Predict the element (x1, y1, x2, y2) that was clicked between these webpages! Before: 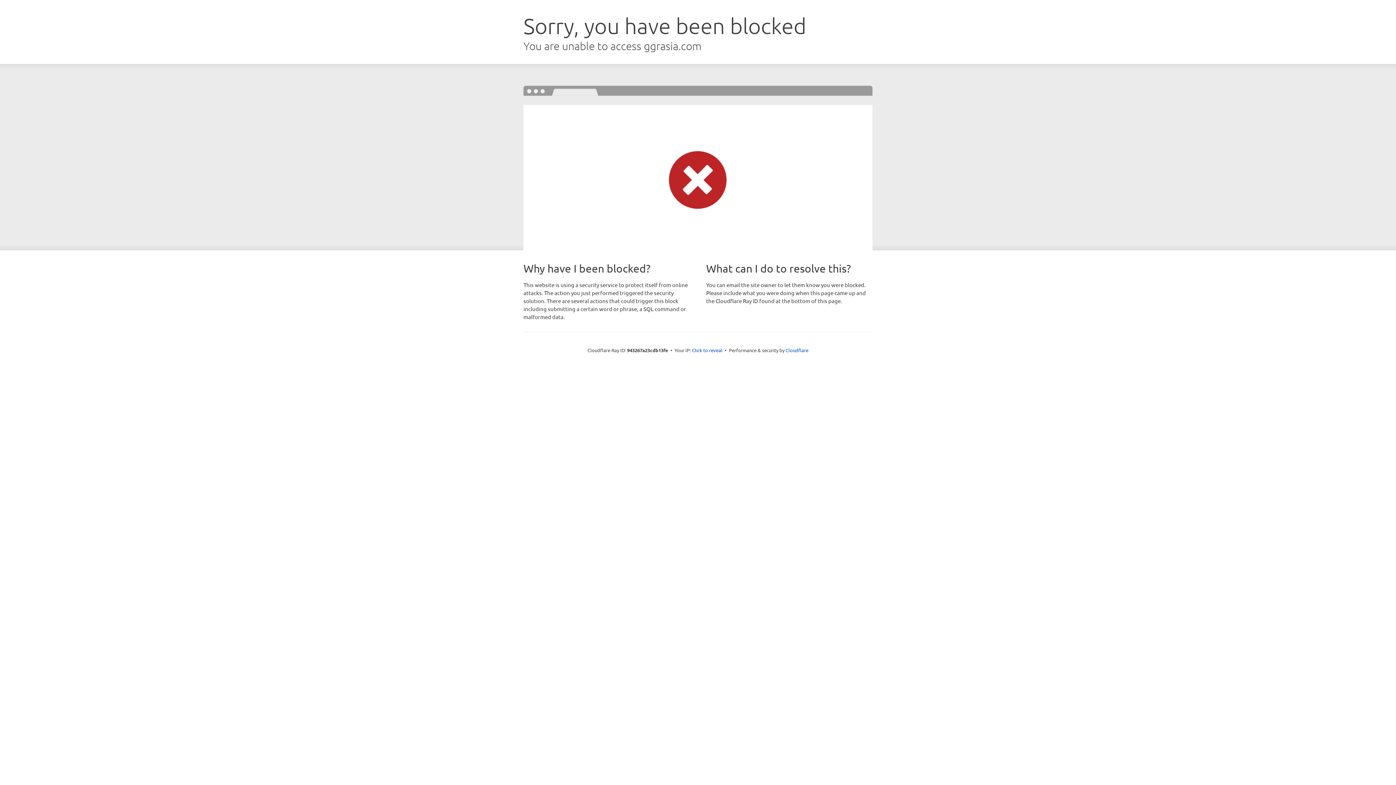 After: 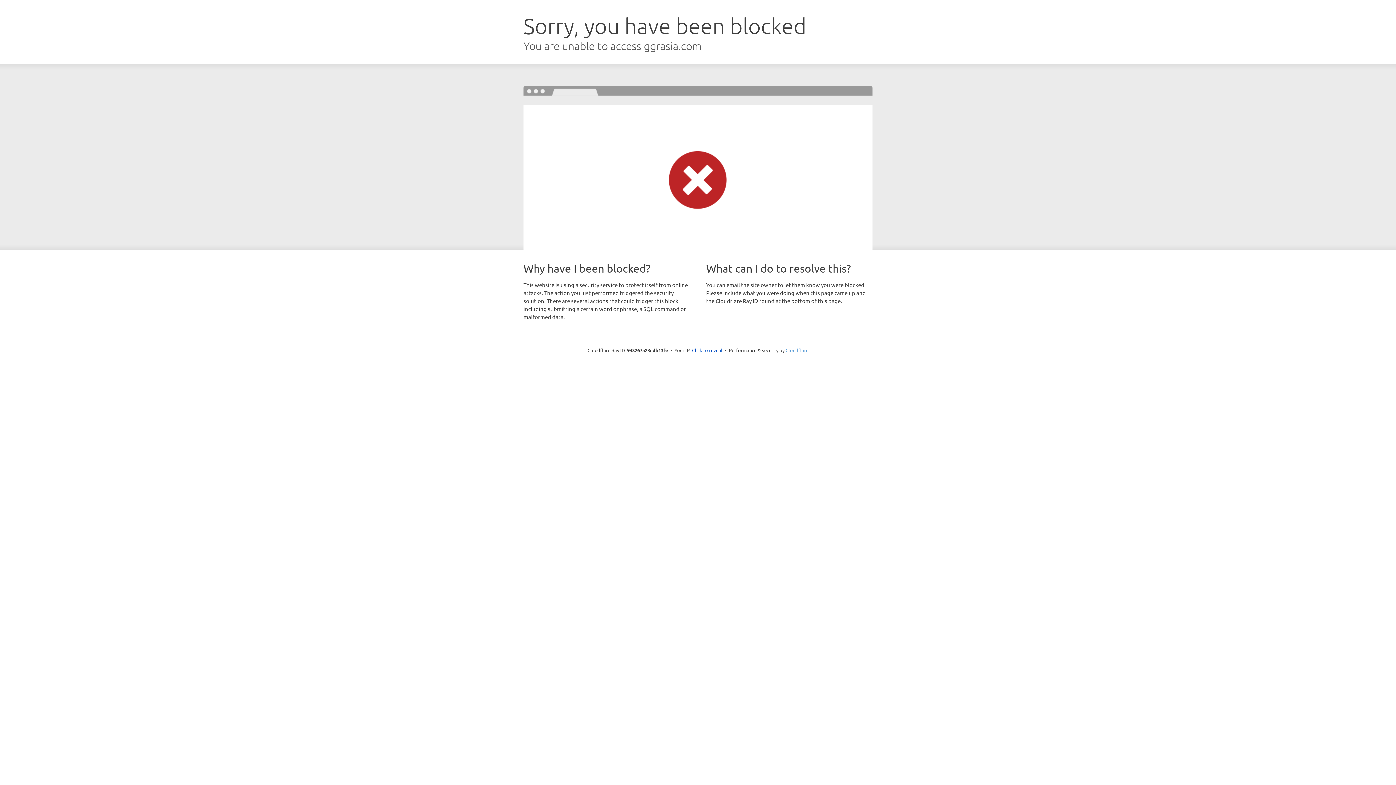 Action: bbox: (785, 347, 808, 353) label: Cloudflare